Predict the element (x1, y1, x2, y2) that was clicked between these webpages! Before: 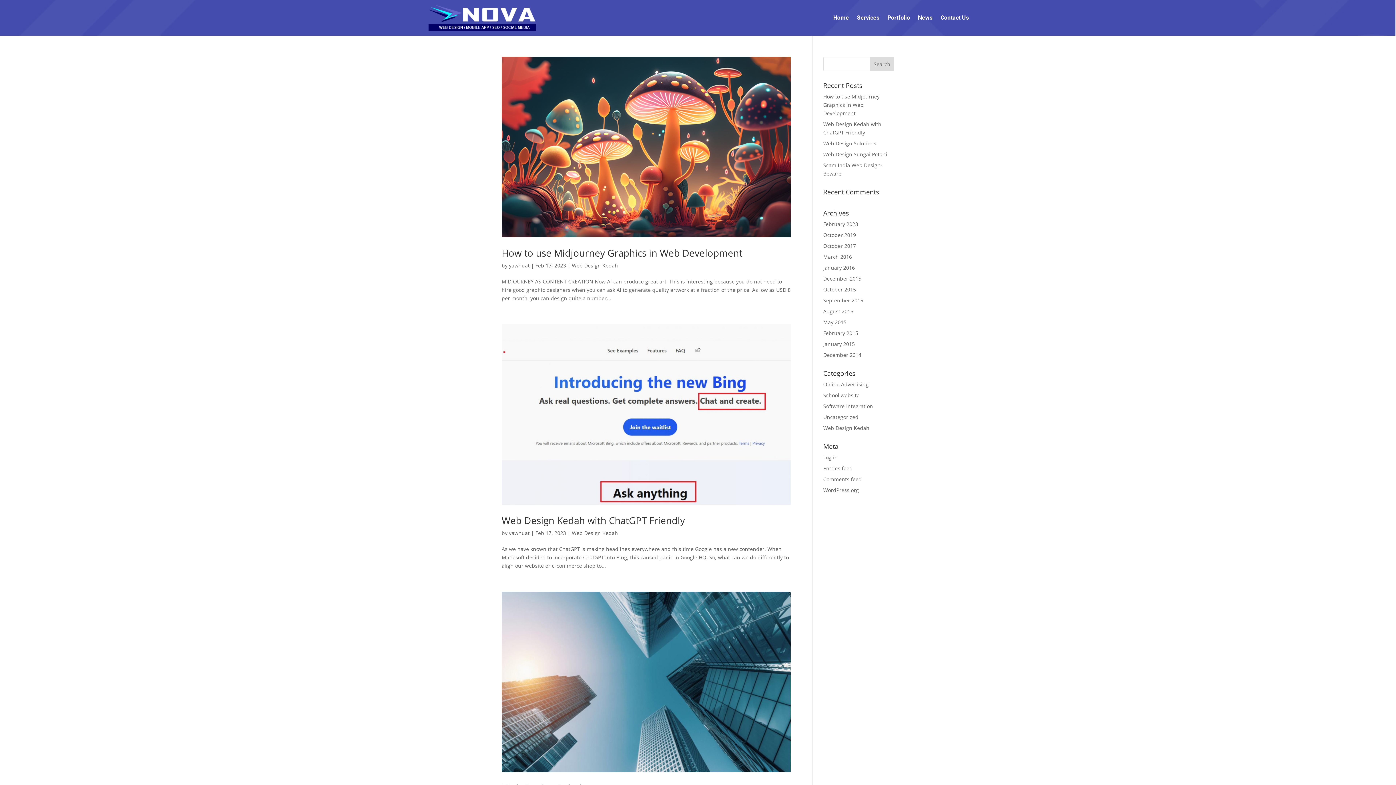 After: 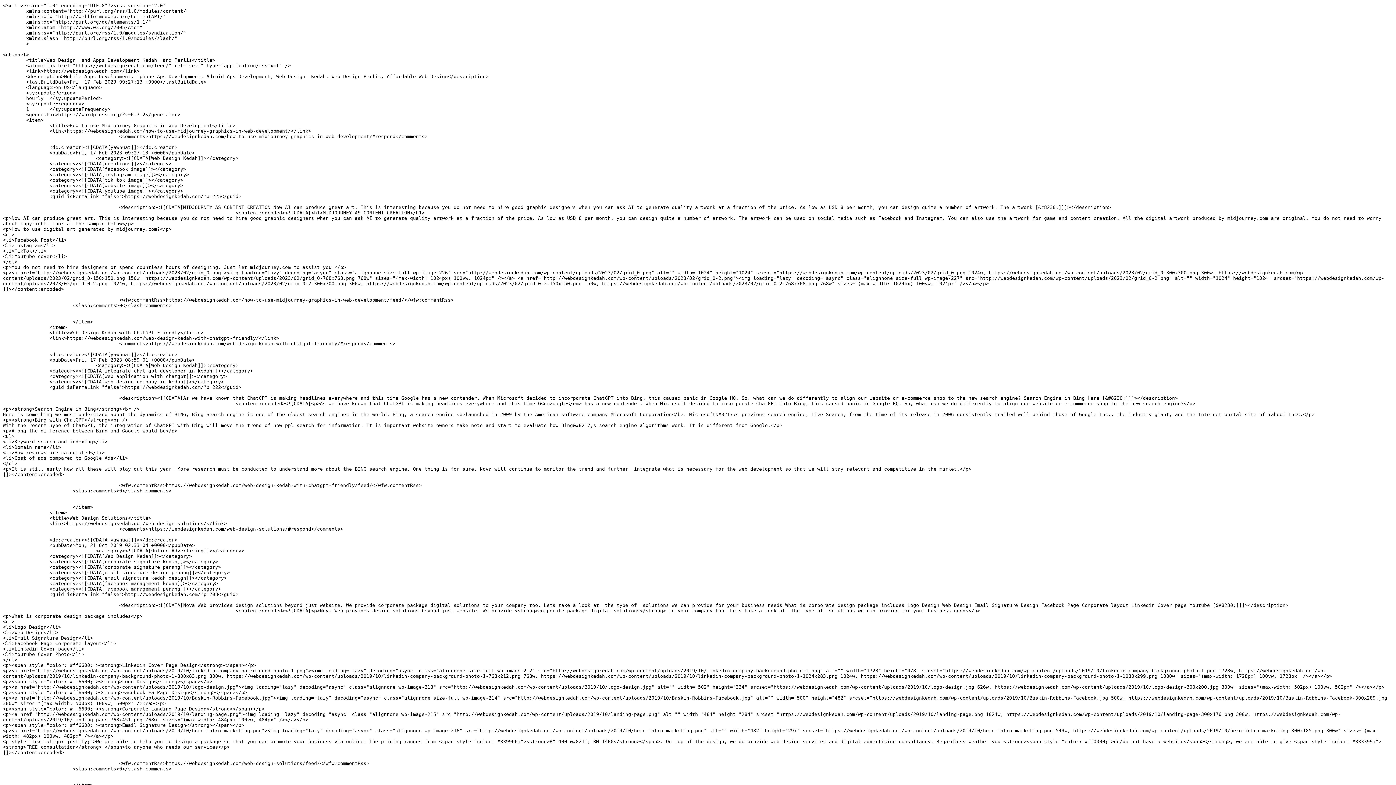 Action: label: Entries feed bbox: (823, 465, 852, 472)